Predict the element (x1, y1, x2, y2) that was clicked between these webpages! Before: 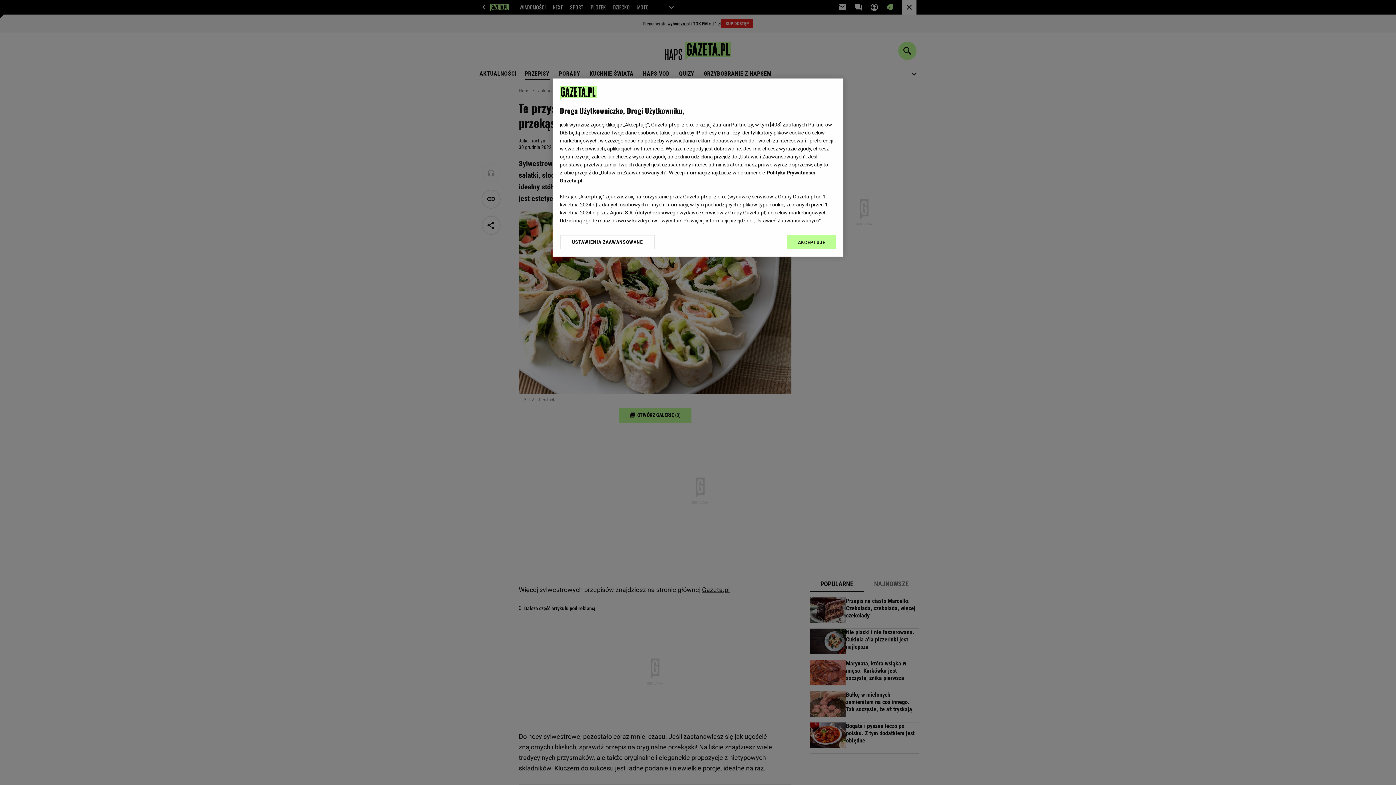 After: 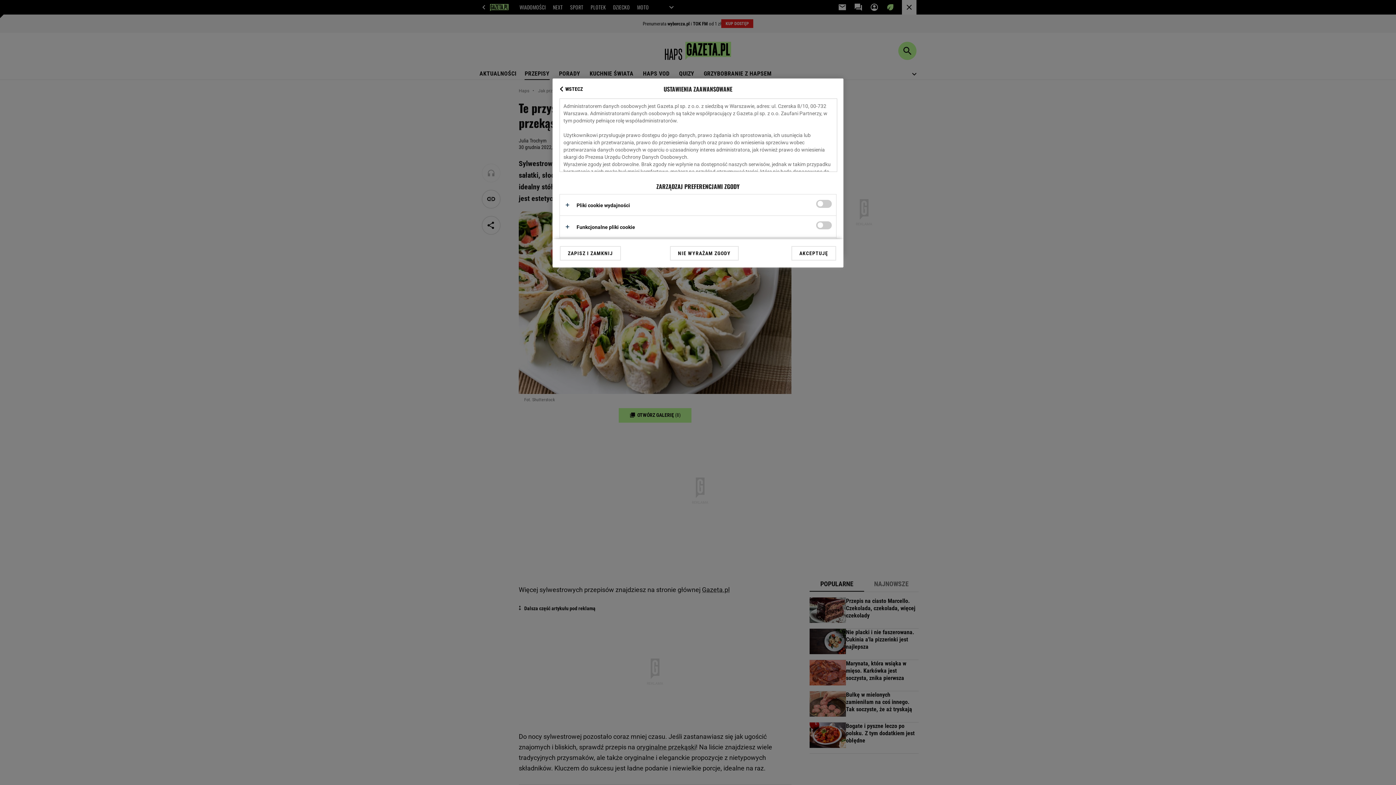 Action: bbox: (560, 234, 655, 249) label: USTAWIENIA ZAAWANSOWANE